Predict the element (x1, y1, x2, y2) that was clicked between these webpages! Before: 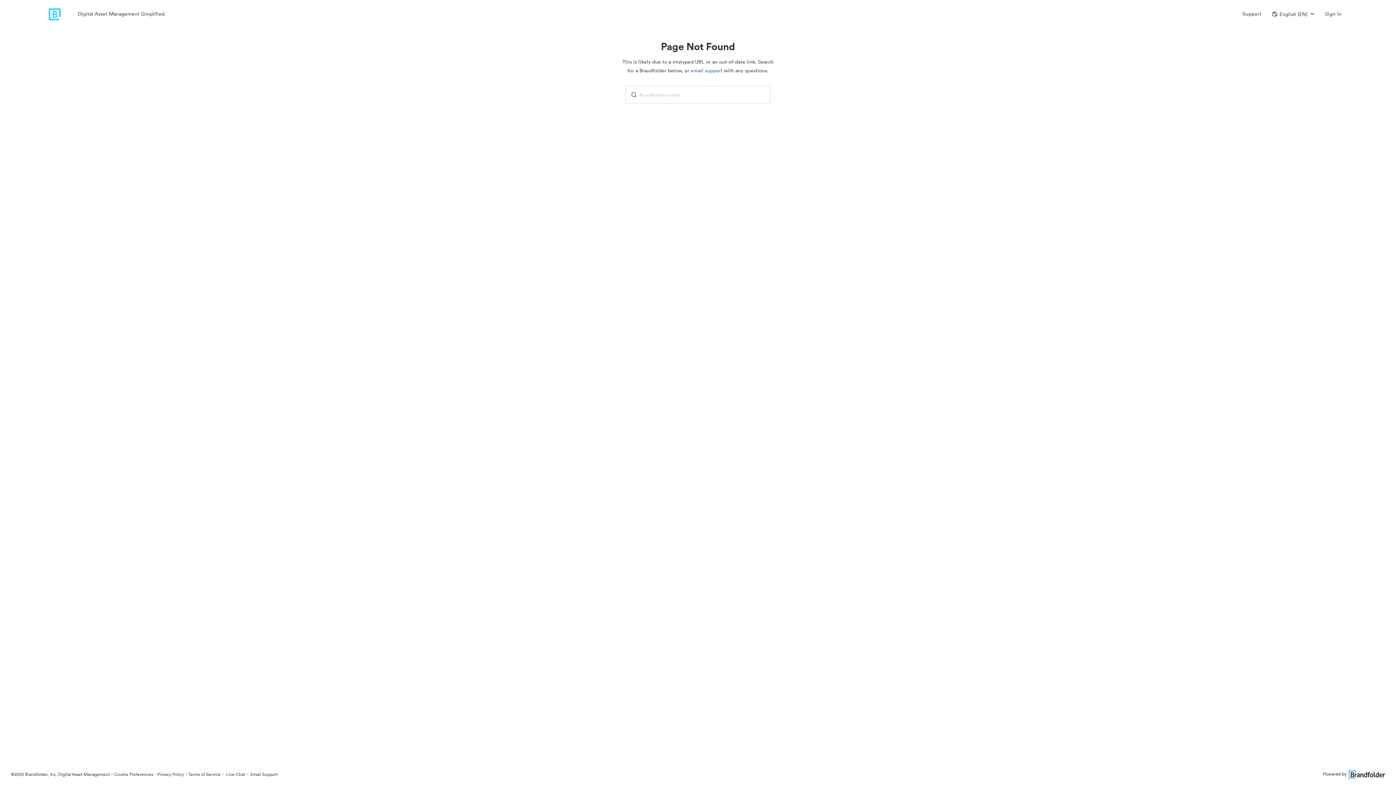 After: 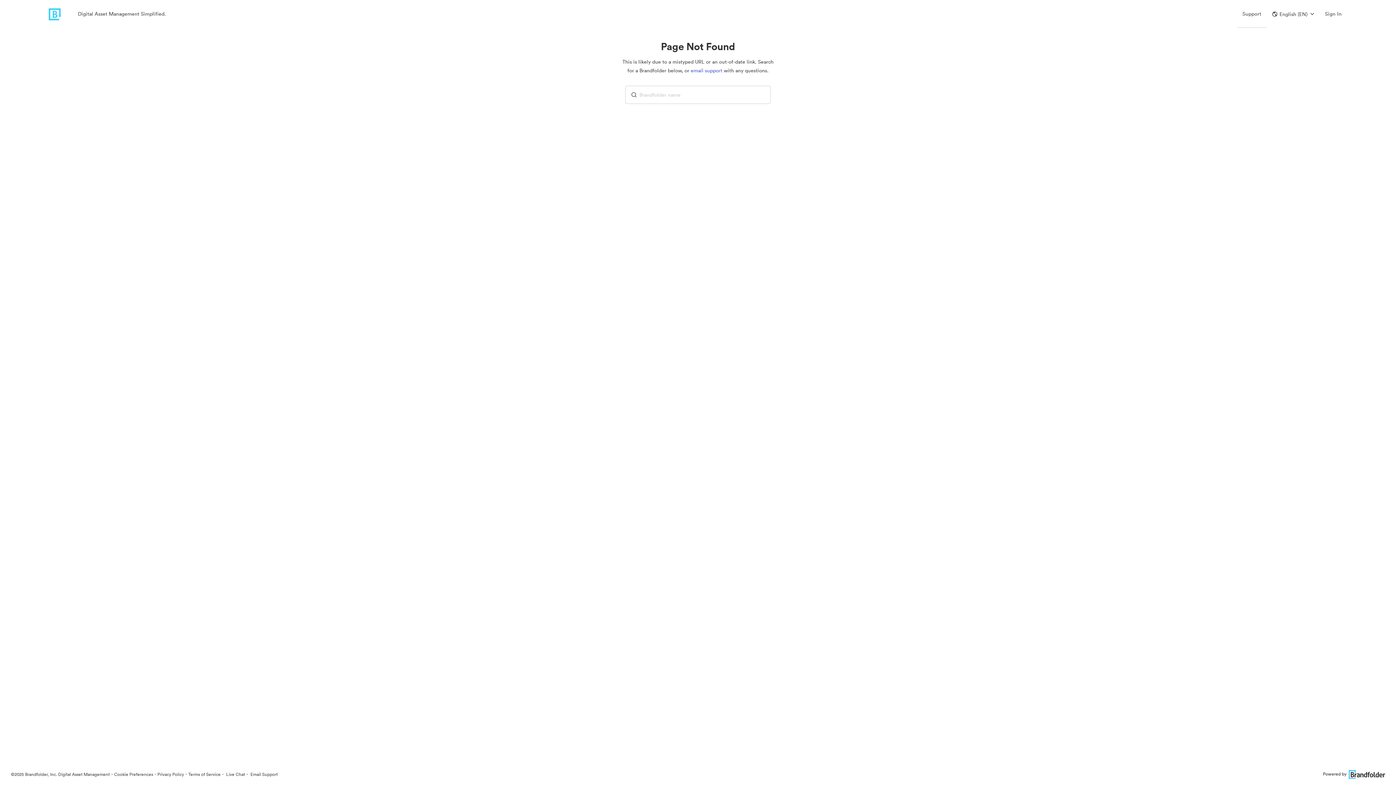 Action: label: Support bbox: (1237, 0, 1267, 27)